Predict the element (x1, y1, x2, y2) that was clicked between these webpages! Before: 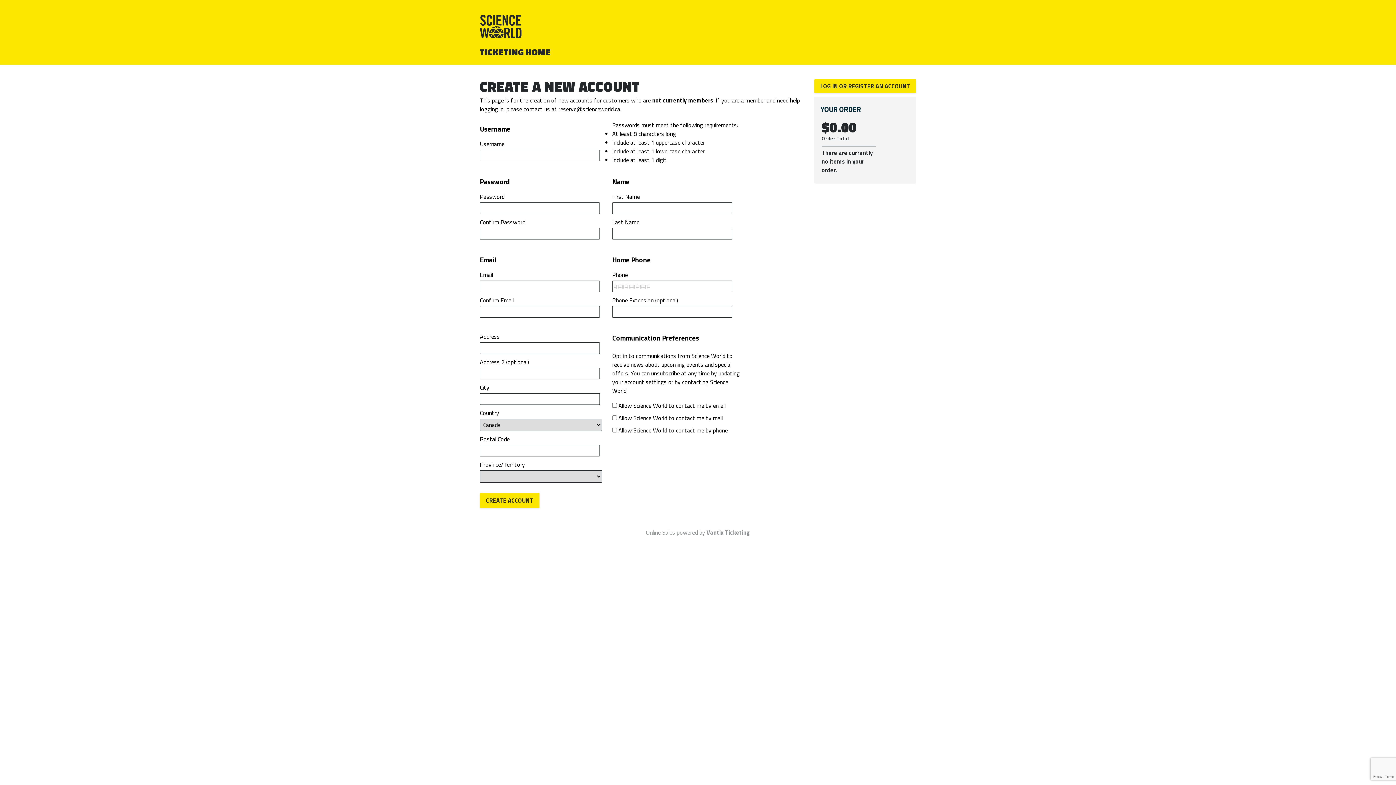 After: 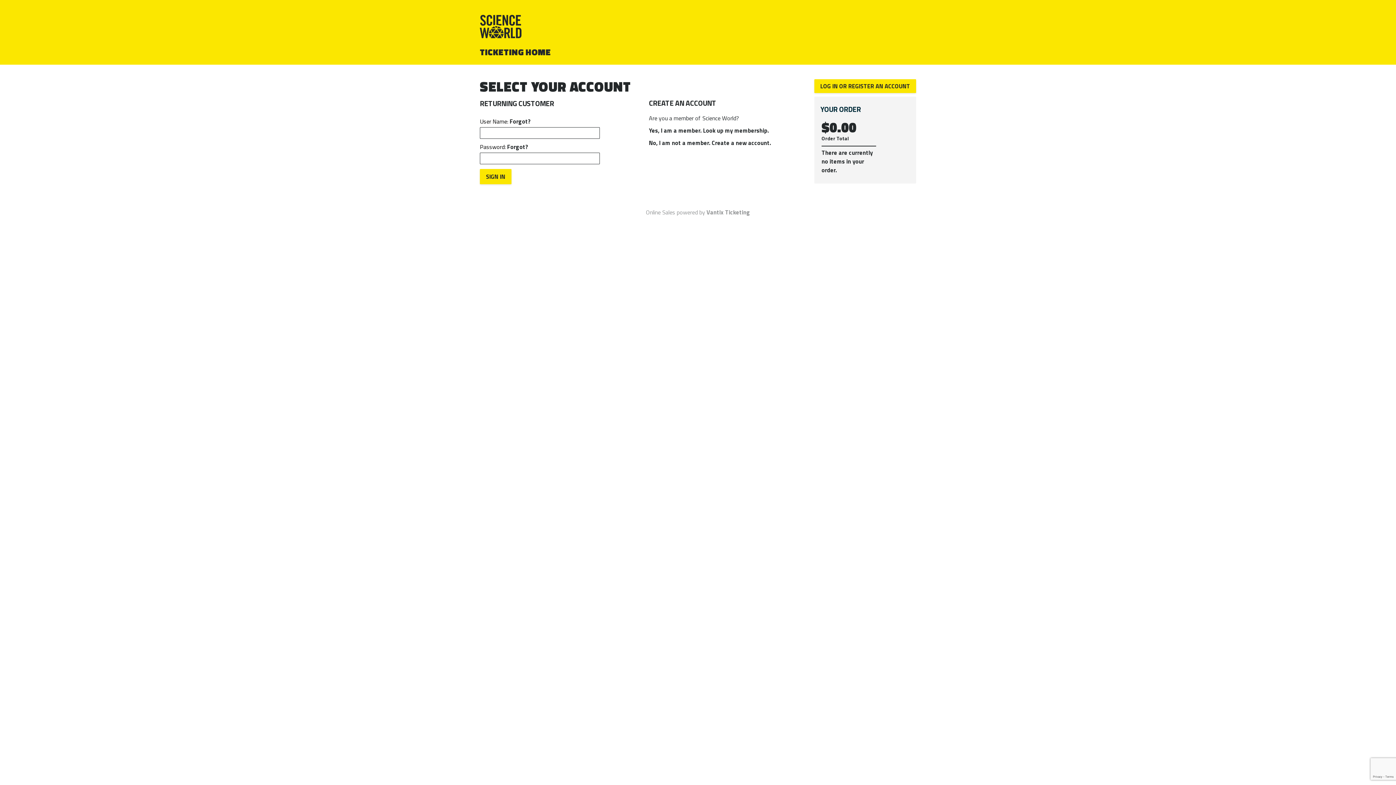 Action: bbox: (814, 79, 916, 93) label: LOG IN OR REGISTER AN ACCOUNT